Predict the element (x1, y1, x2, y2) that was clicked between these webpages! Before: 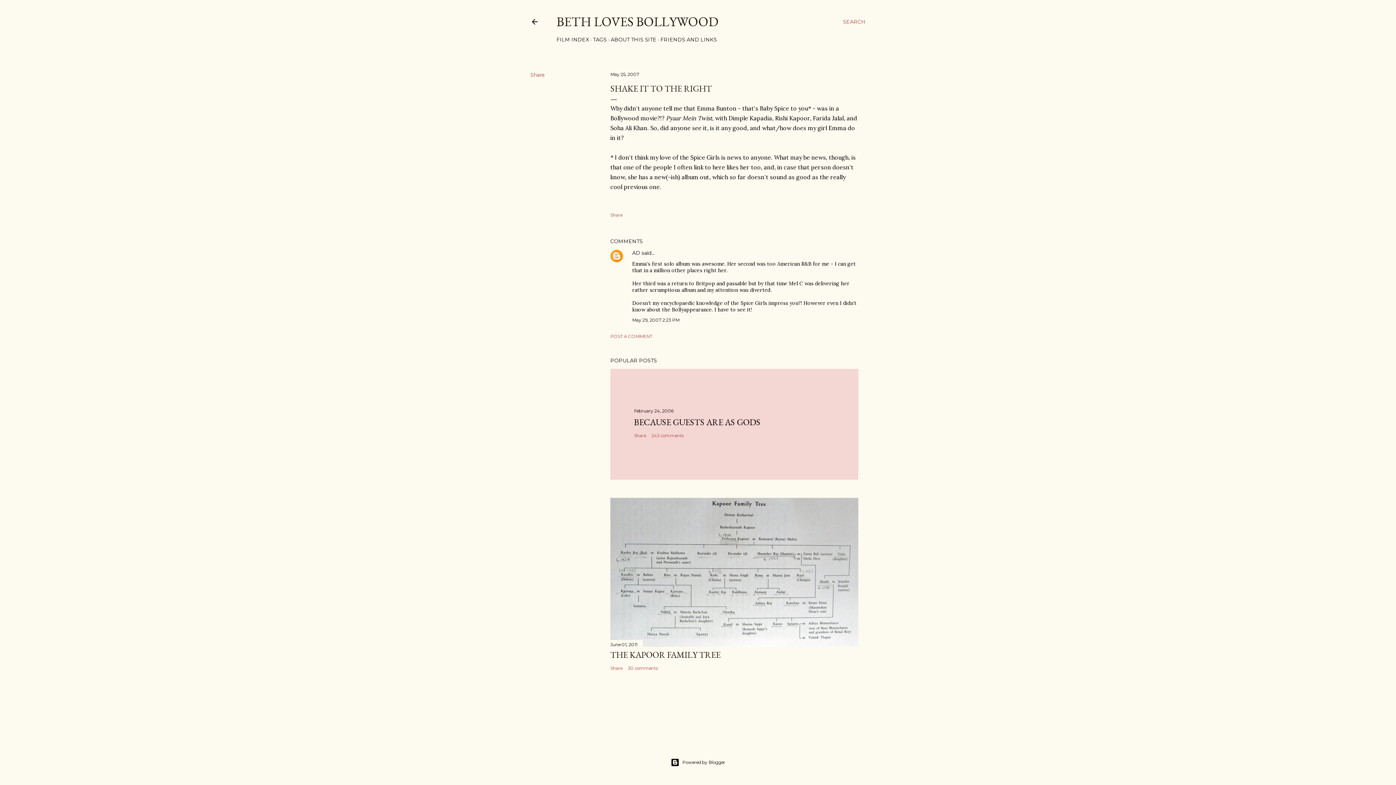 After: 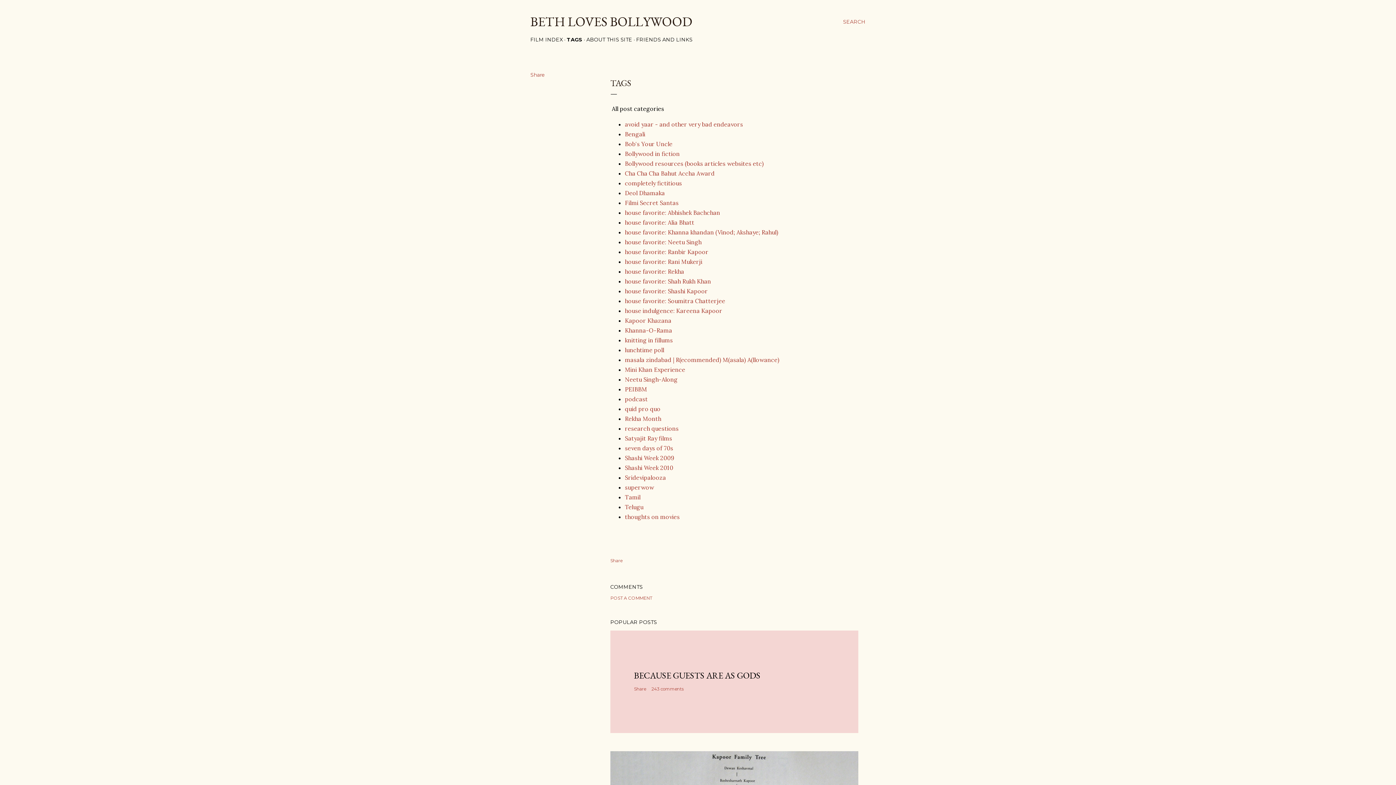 Action: label: TAGS bbox: (593, 36, 606, 42)